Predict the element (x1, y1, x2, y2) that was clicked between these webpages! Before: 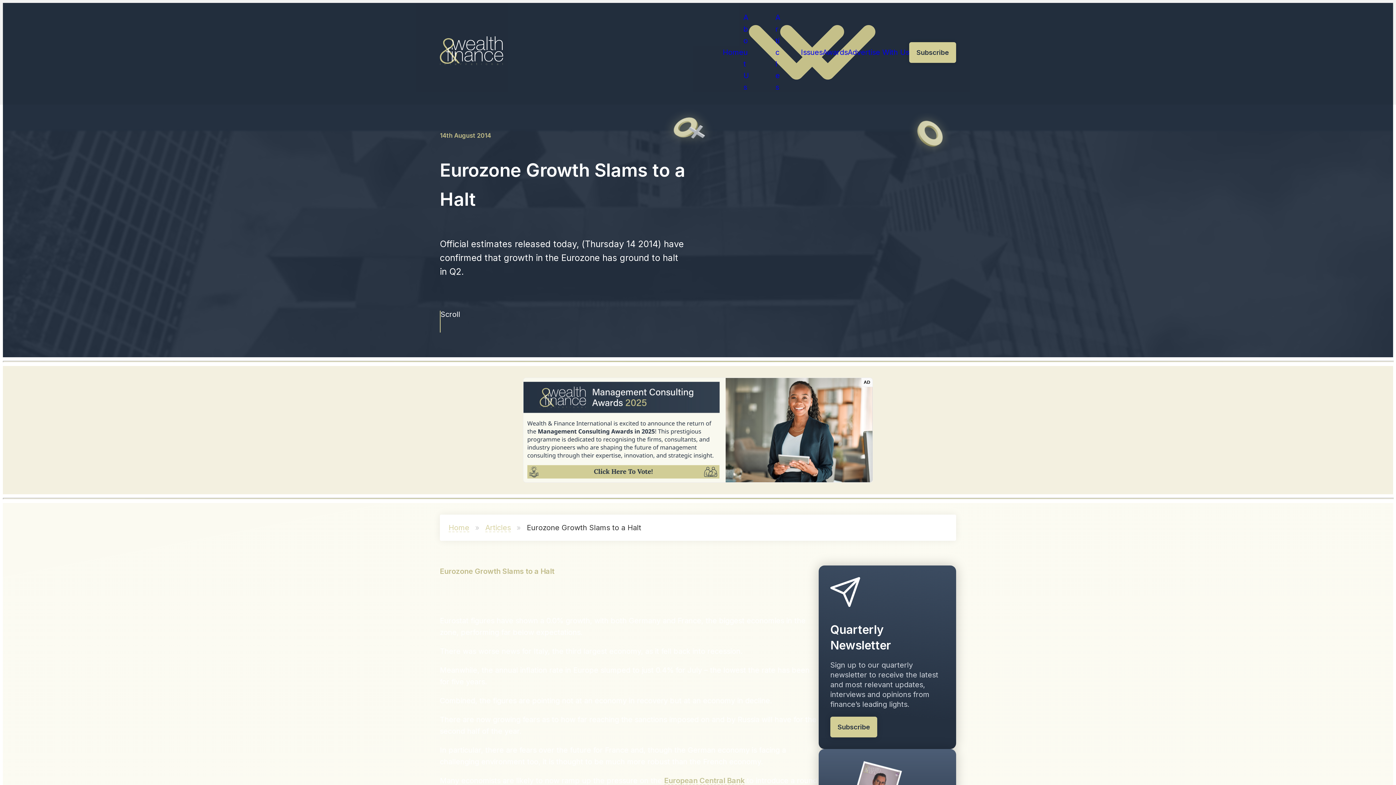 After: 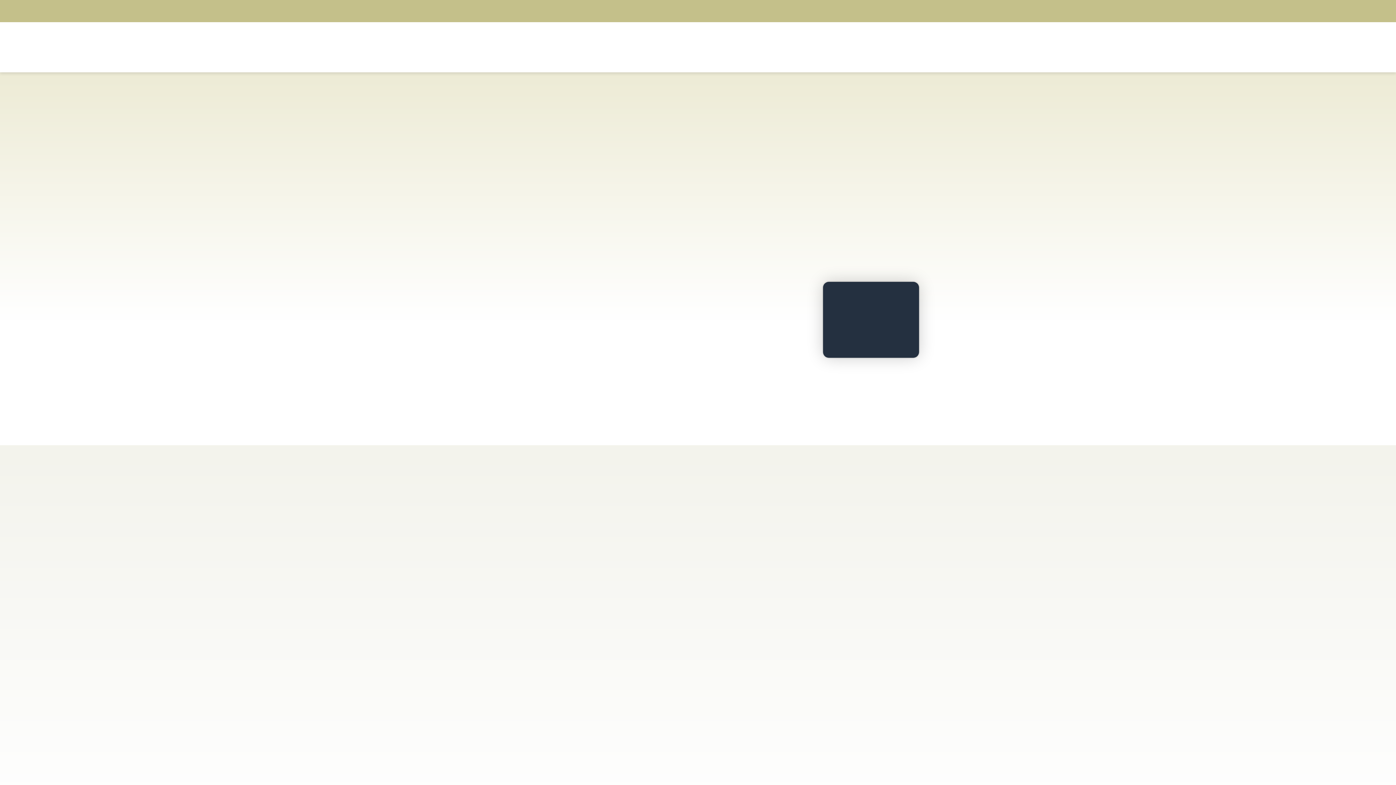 Action: label: Advertise With Us bbox: (848, 46, 909, 58)